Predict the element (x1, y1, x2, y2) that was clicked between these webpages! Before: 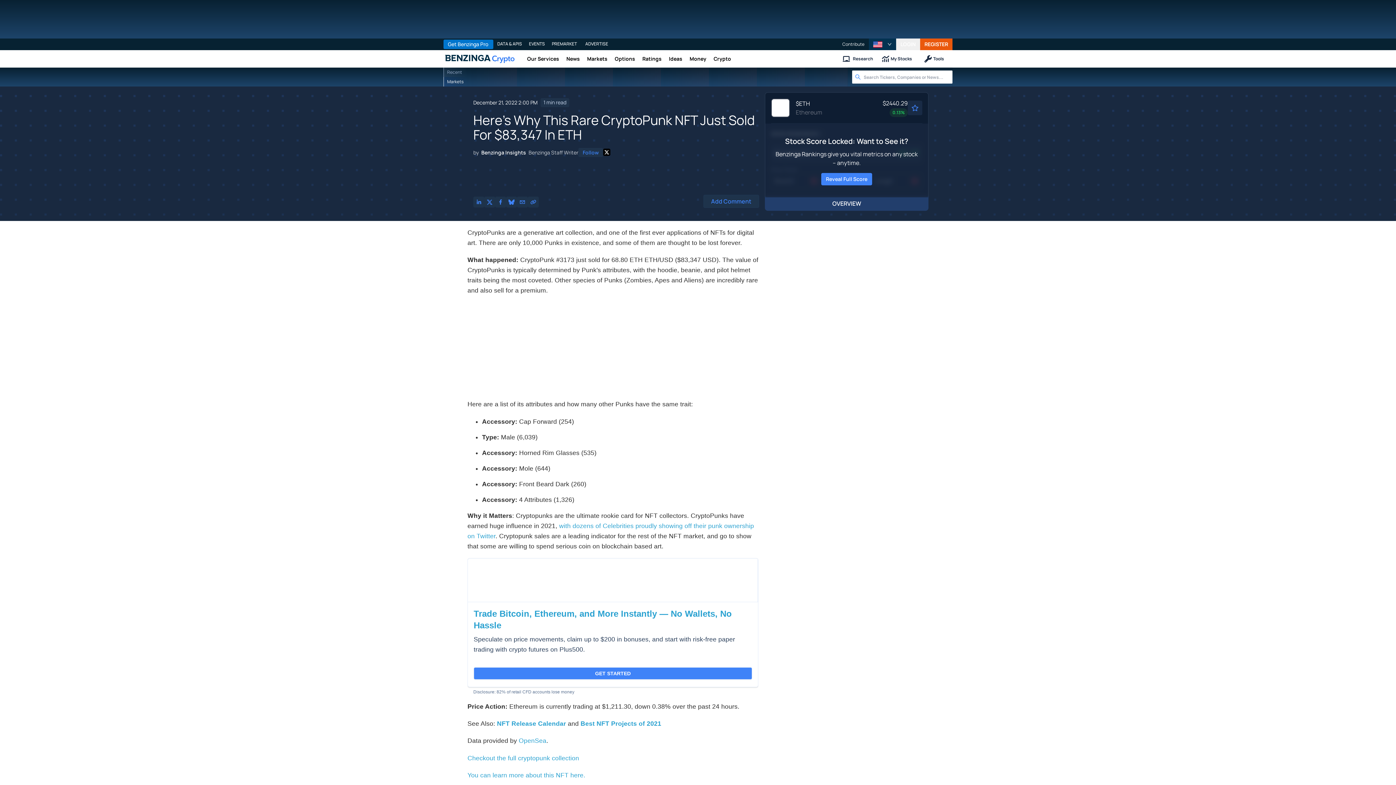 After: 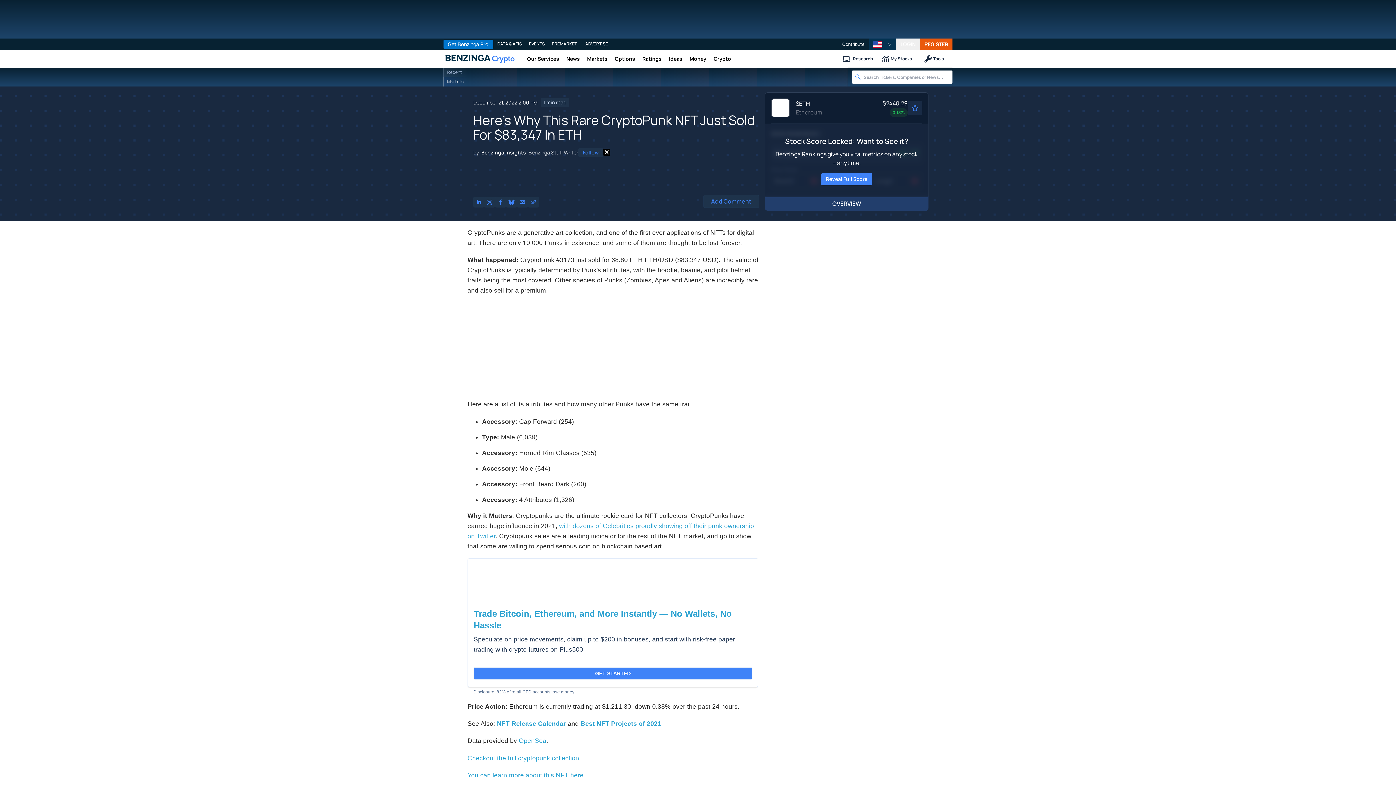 Action: bbox: (603, 148, 610, 156) label: Find on Twitter